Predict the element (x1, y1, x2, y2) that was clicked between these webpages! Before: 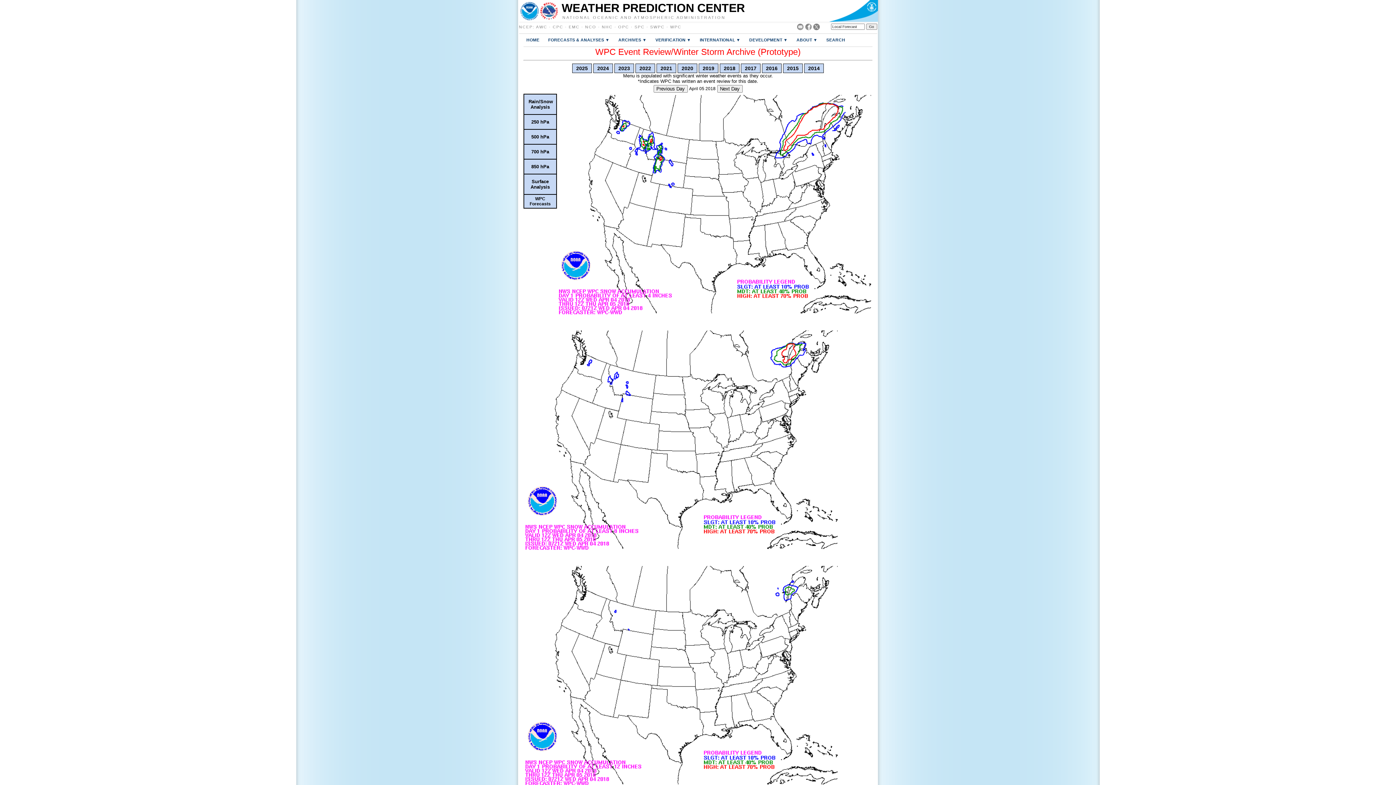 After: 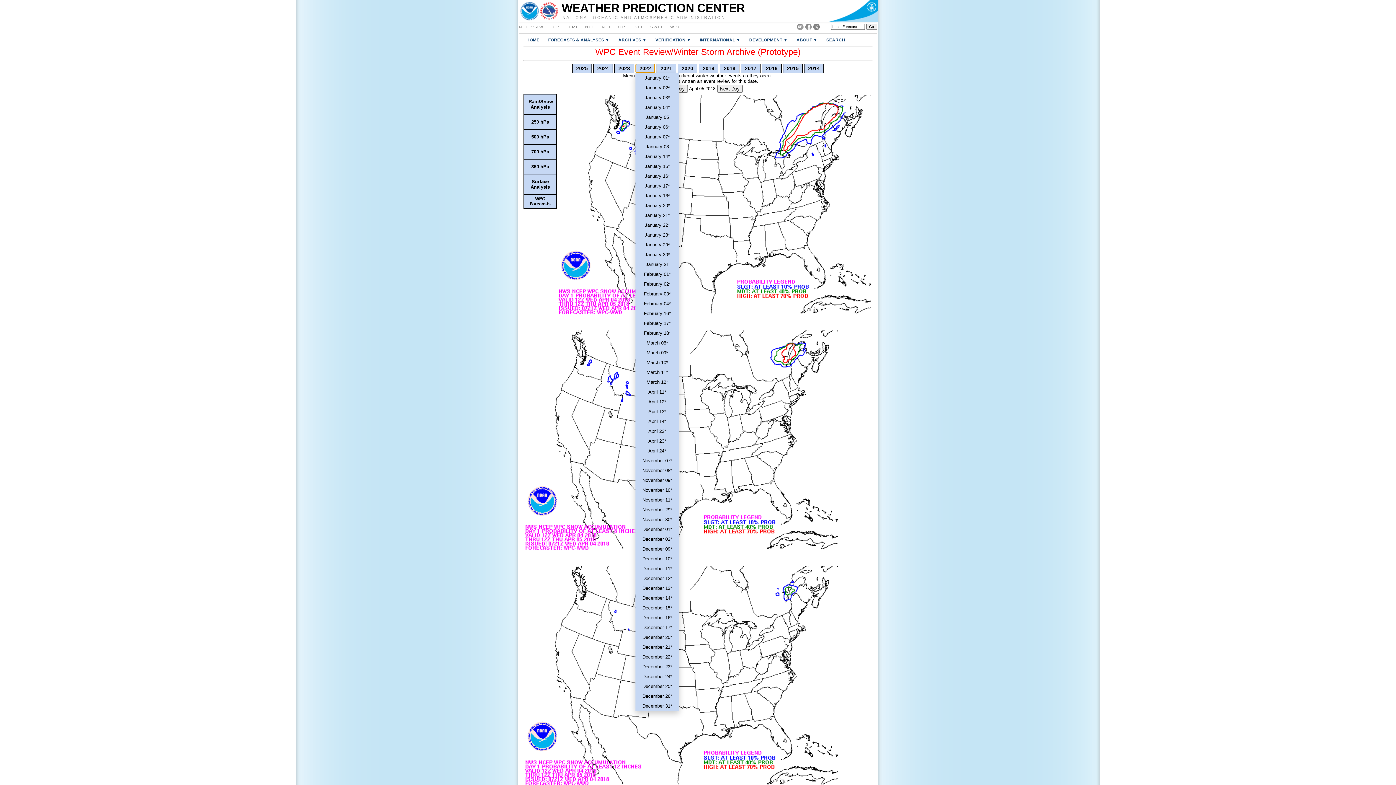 Action: label: 2022 bbox: (635, 63, 655, 73)